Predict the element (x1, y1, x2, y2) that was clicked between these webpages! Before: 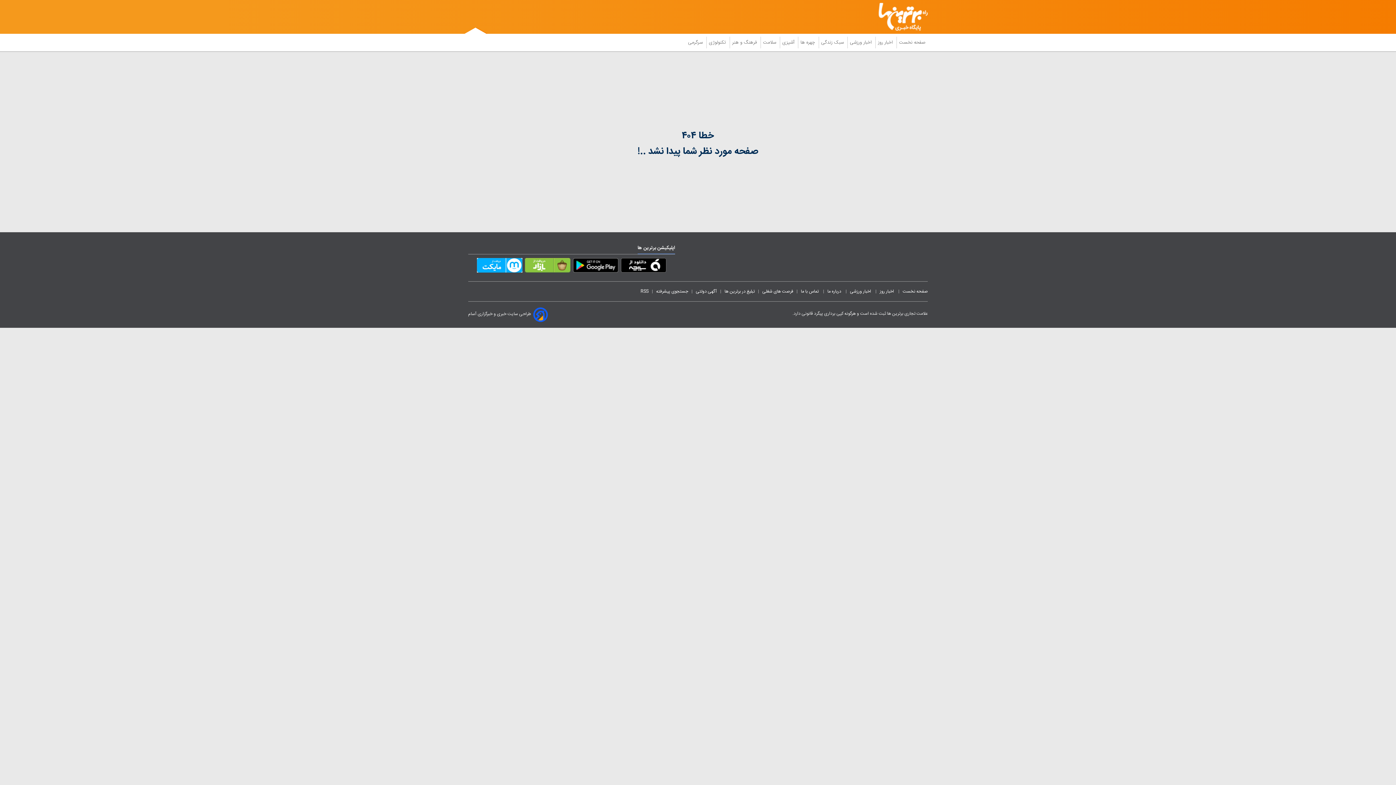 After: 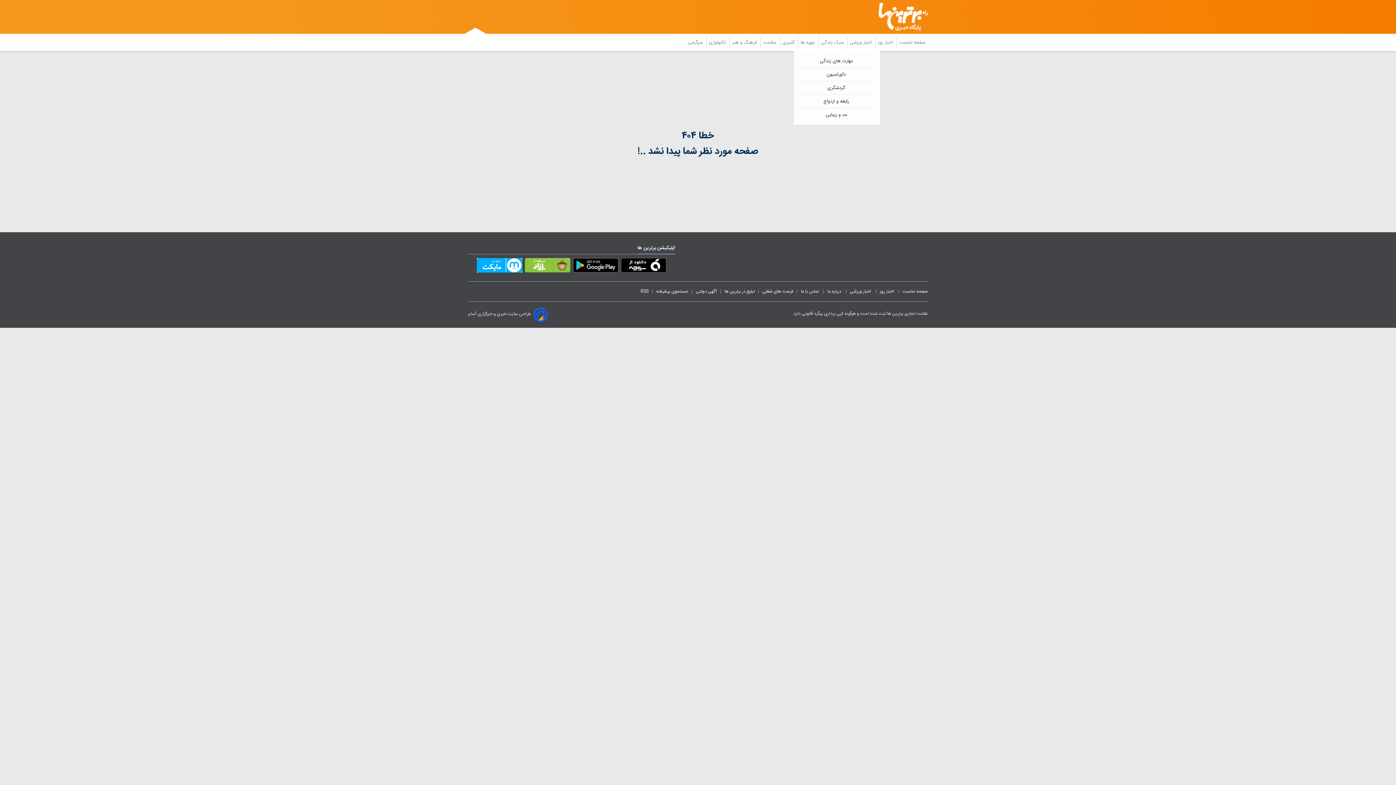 Action: label:  سبک زندگی bbox: (818, 36, 847, 48)